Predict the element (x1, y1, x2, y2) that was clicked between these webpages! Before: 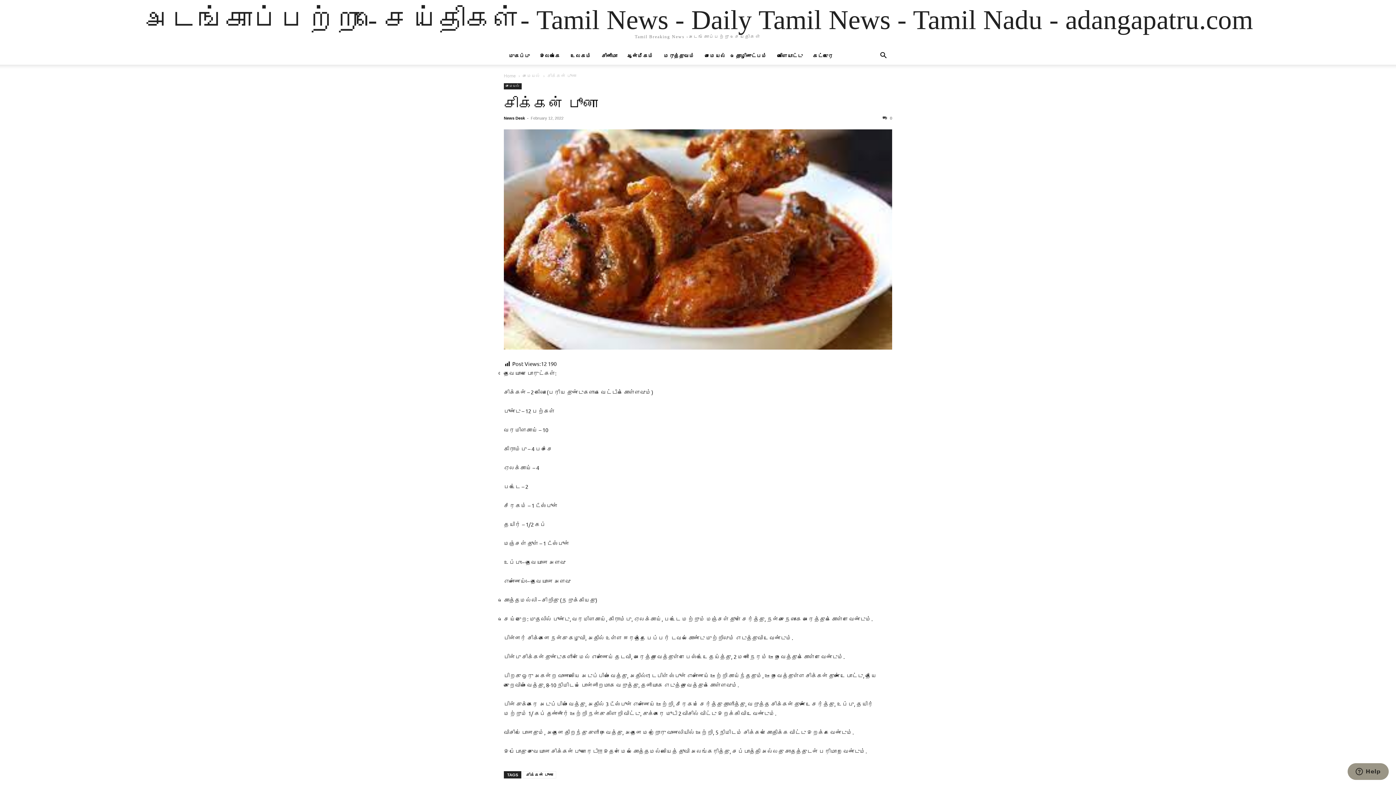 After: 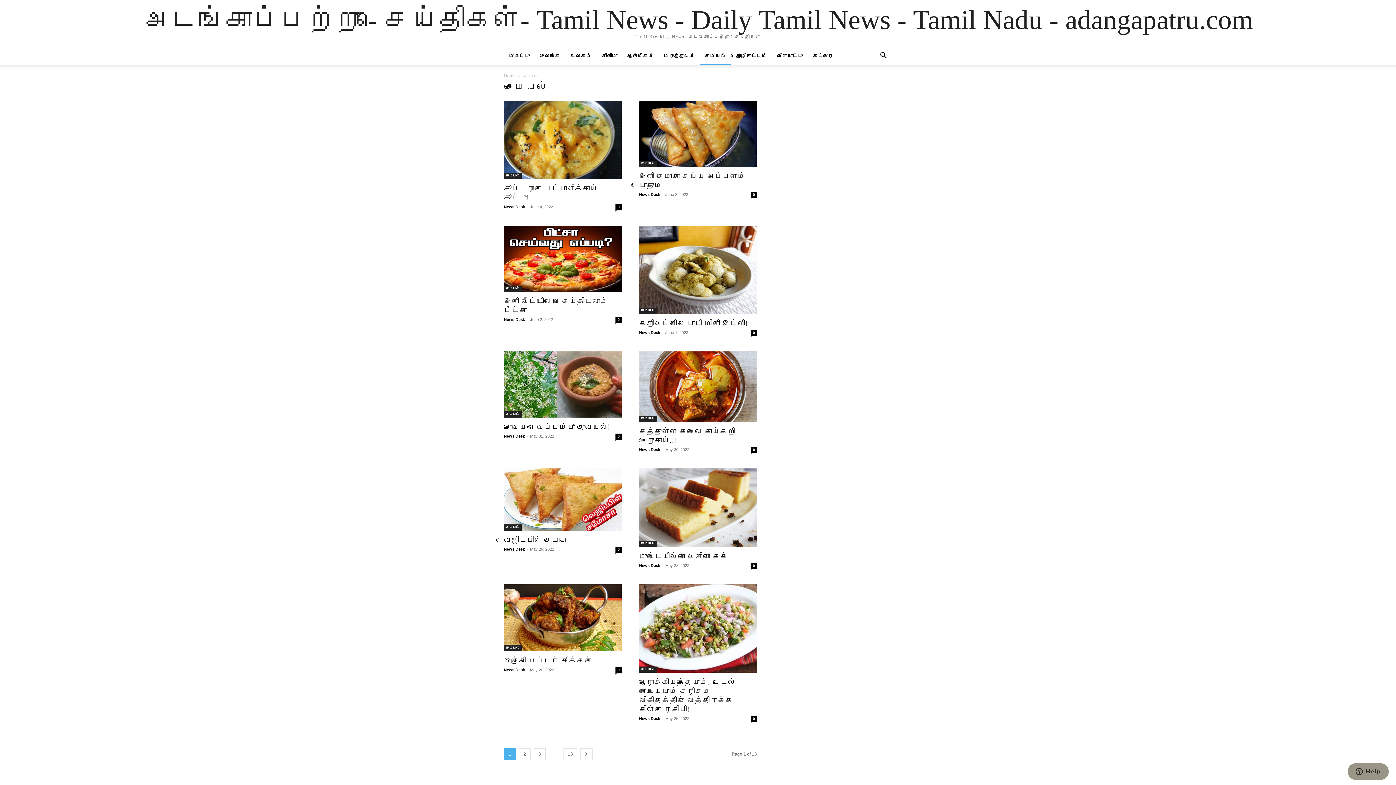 Action: label: சமையல் bbox: (522, 73, 540, 78)